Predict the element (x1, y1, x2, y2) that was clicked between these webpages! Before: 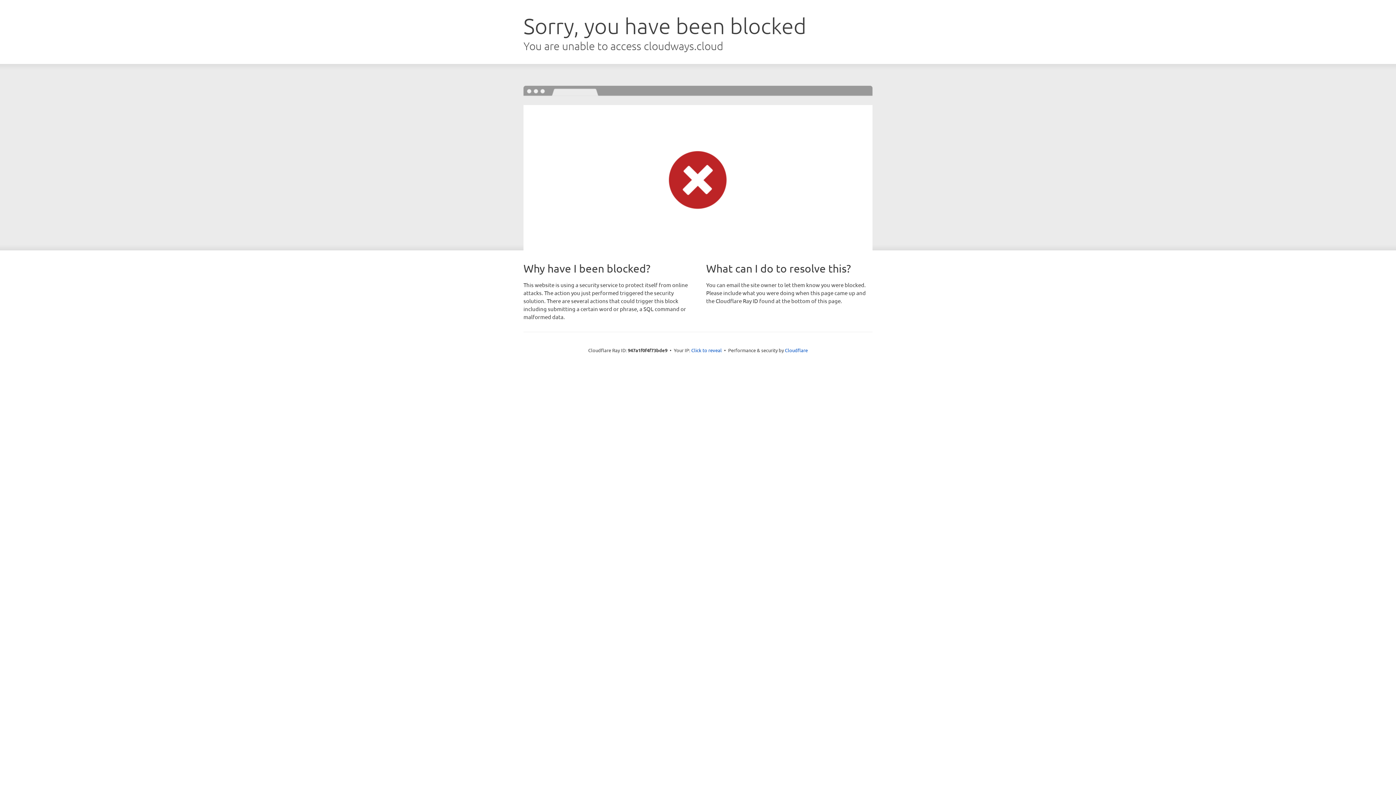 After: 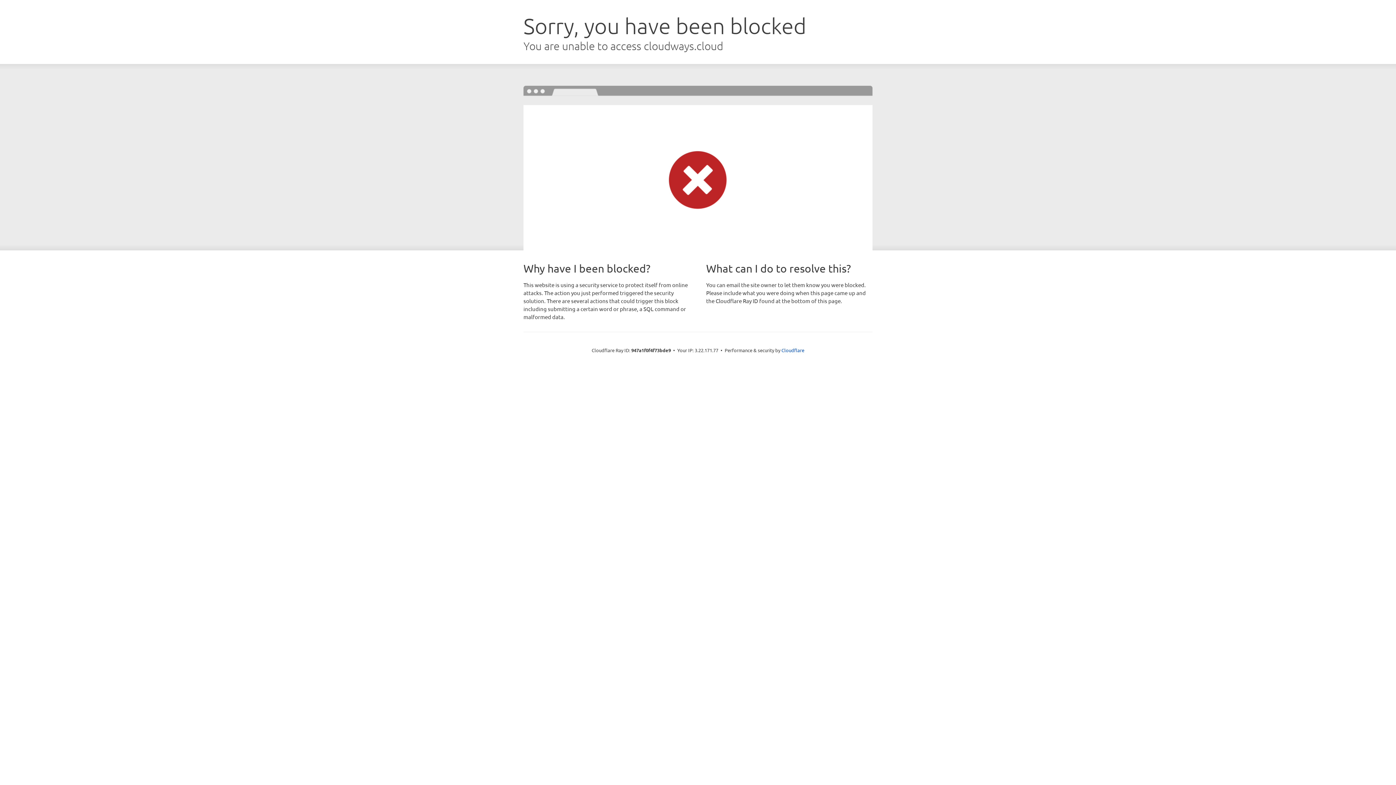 Action: label: Click to reveal bbox: (691, 346, 722, 353)